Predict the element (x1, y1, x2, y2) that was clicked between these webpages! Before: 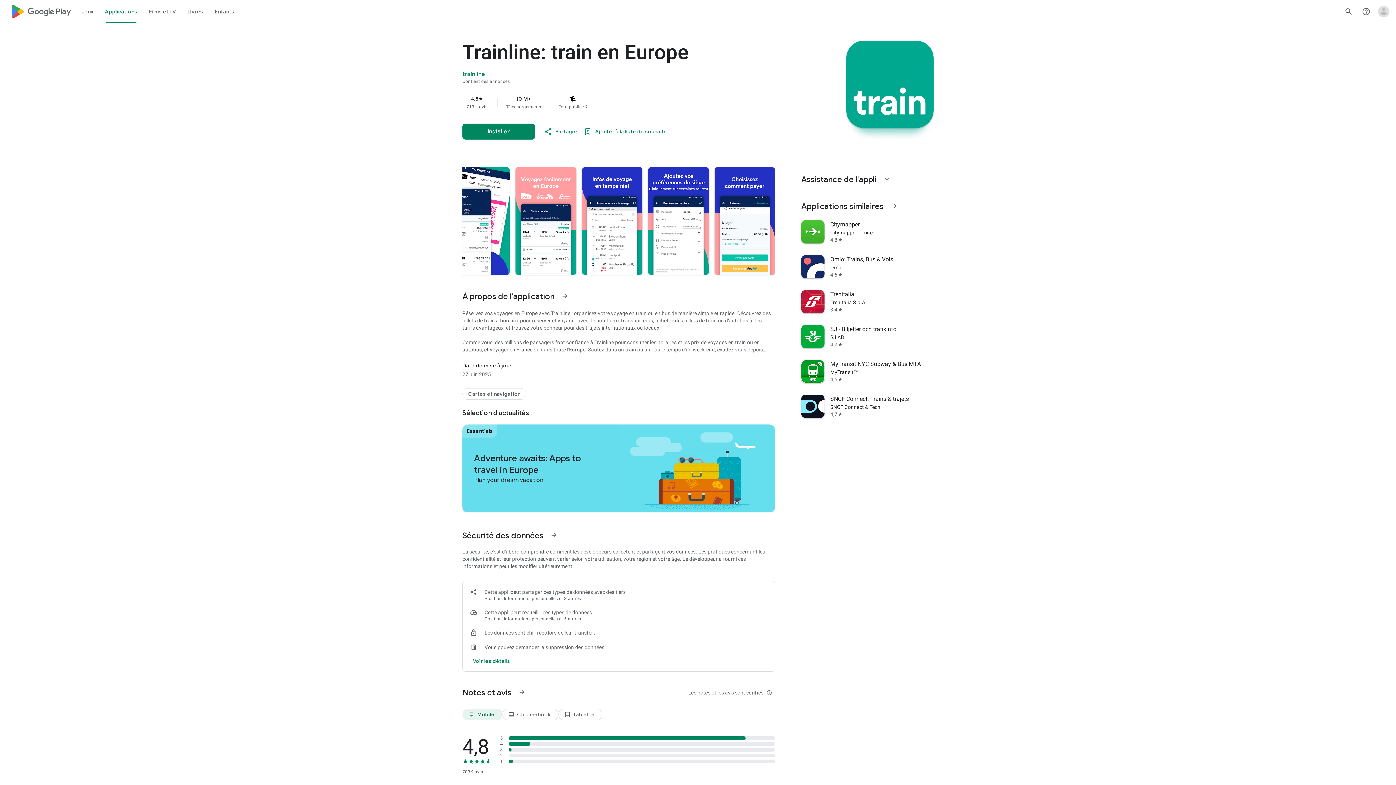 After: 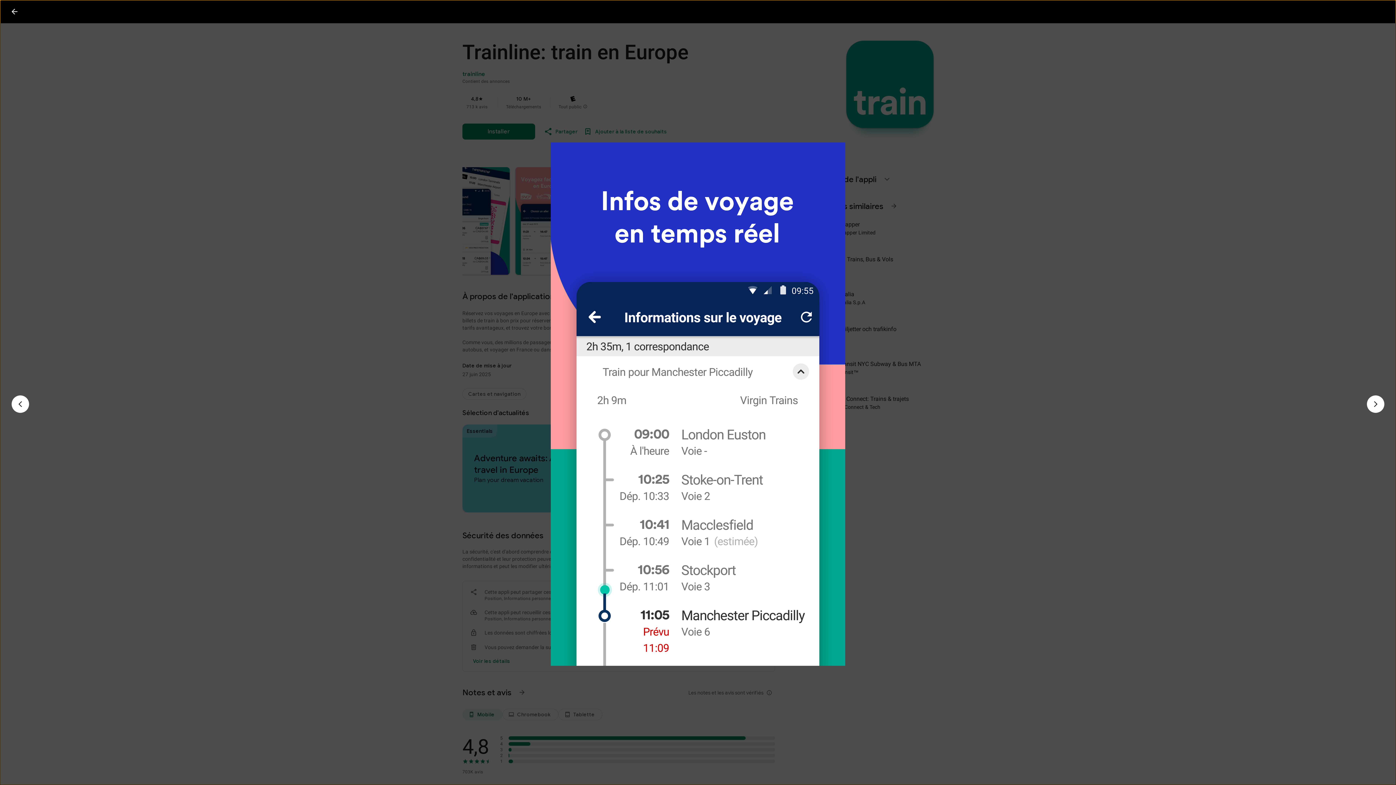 Action: bbox: (582, 167, 642, 274)